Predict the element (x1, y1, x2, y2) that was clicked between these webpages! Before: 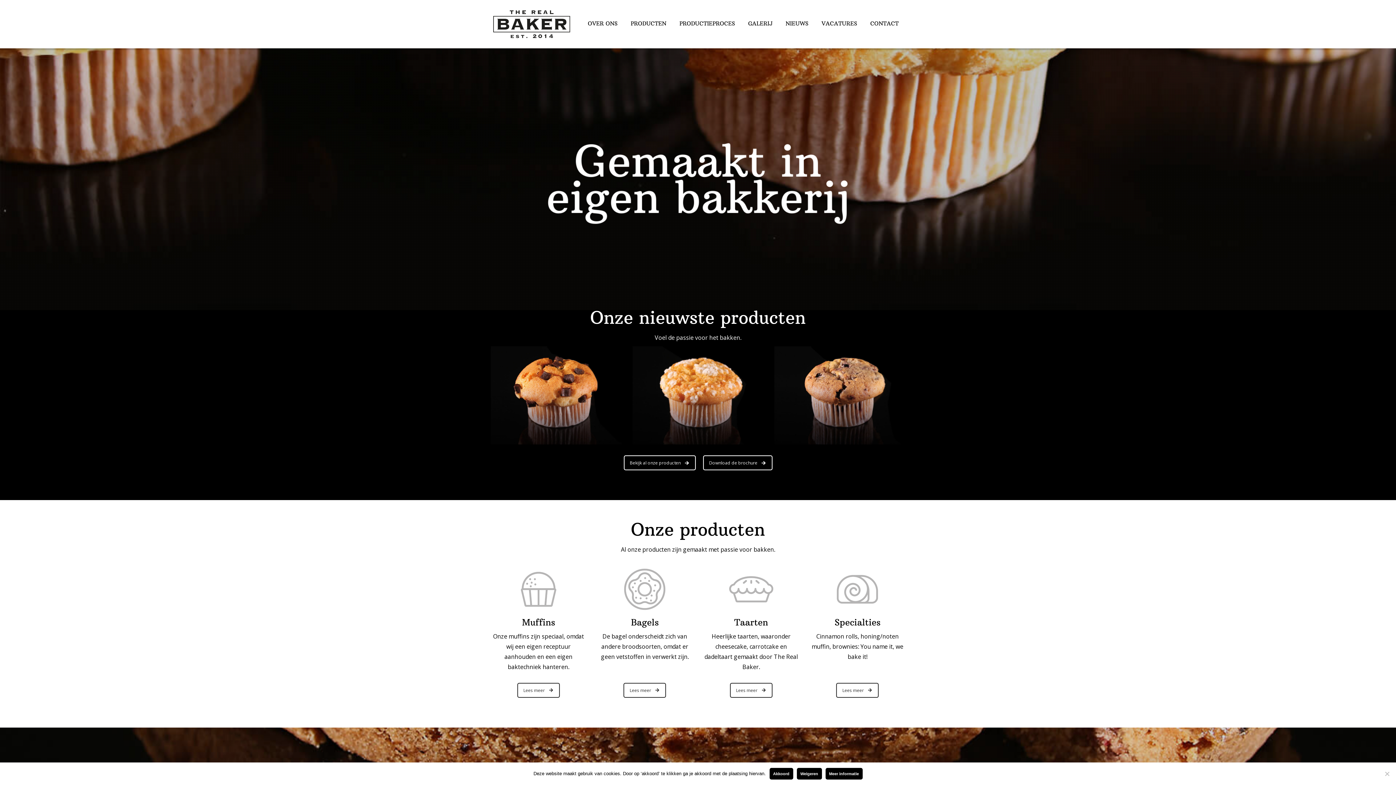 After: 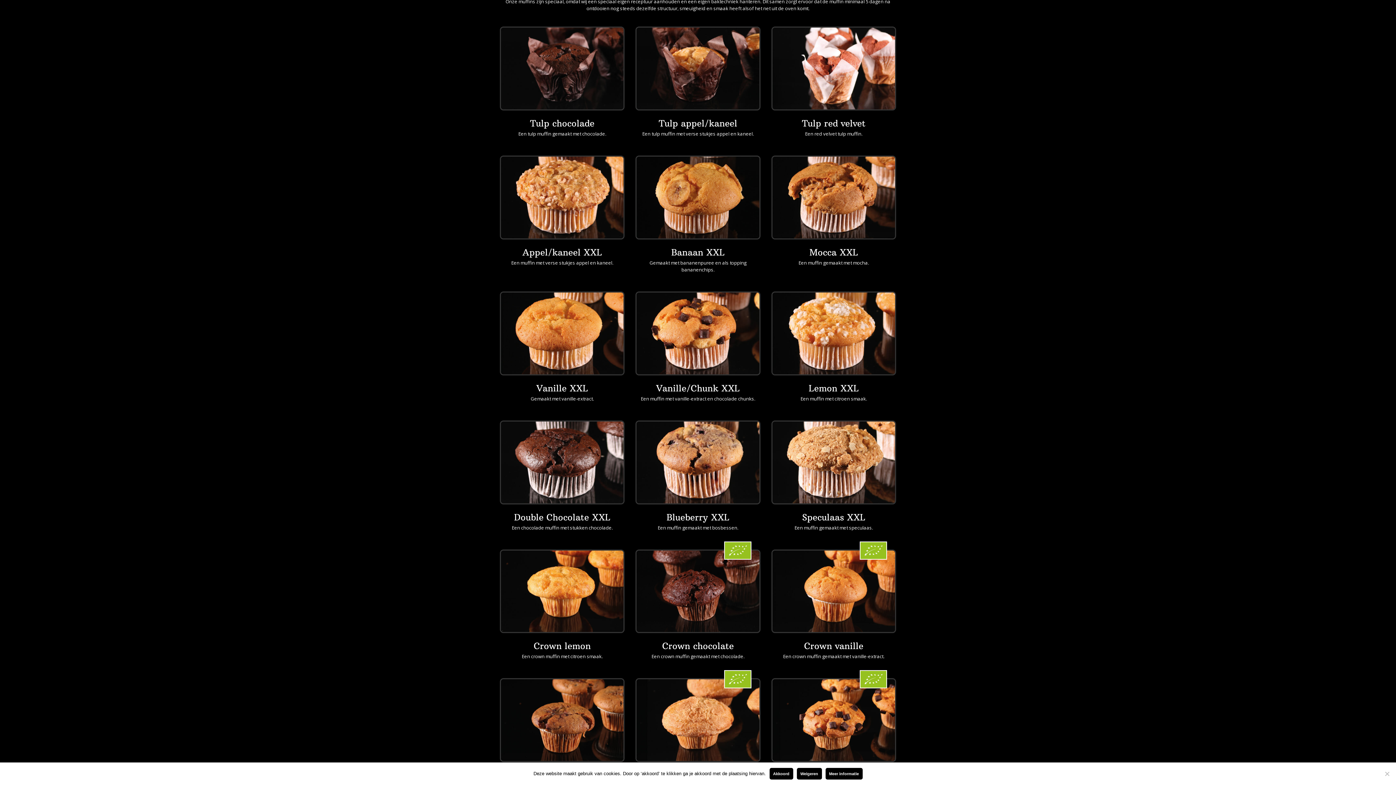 Action: label: Lees meer bbox: (517, 683, 559, 698)